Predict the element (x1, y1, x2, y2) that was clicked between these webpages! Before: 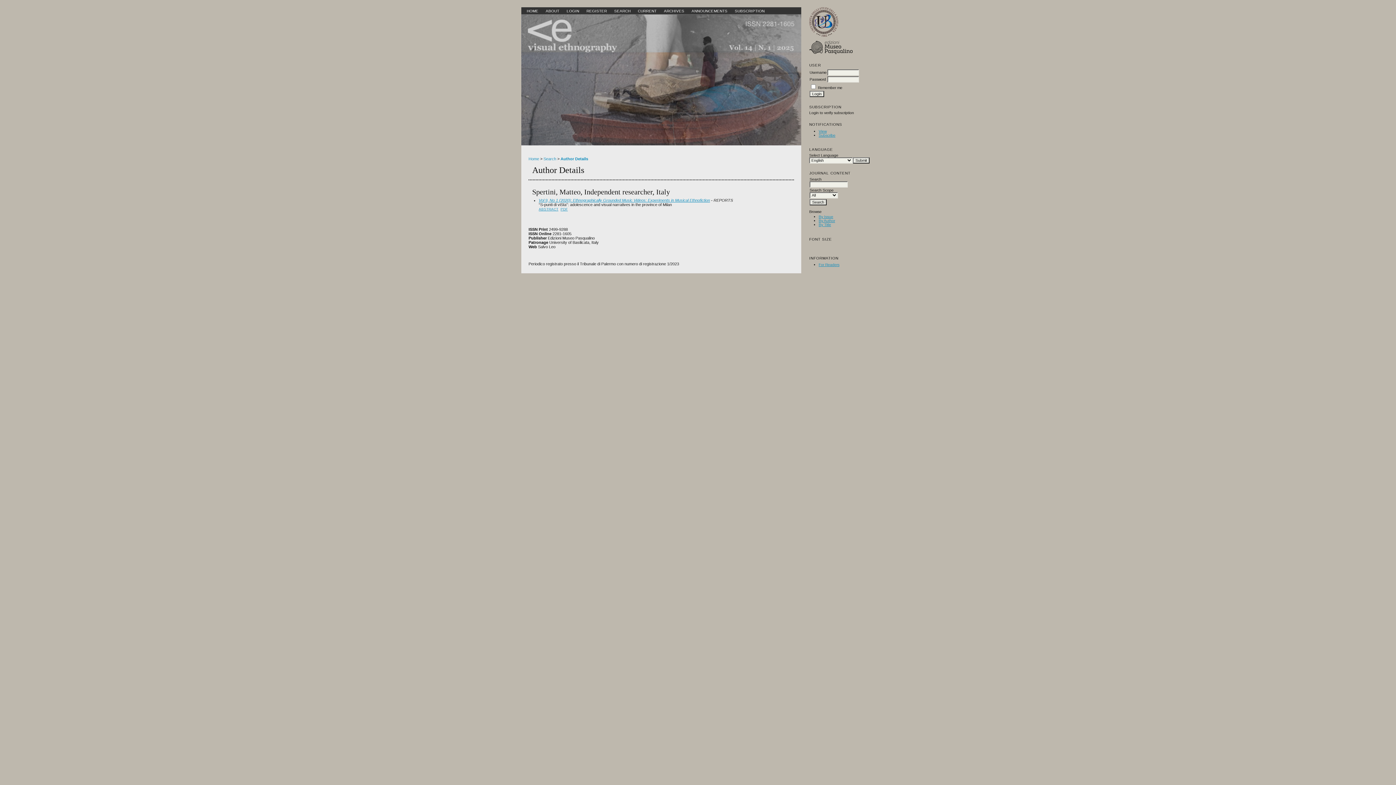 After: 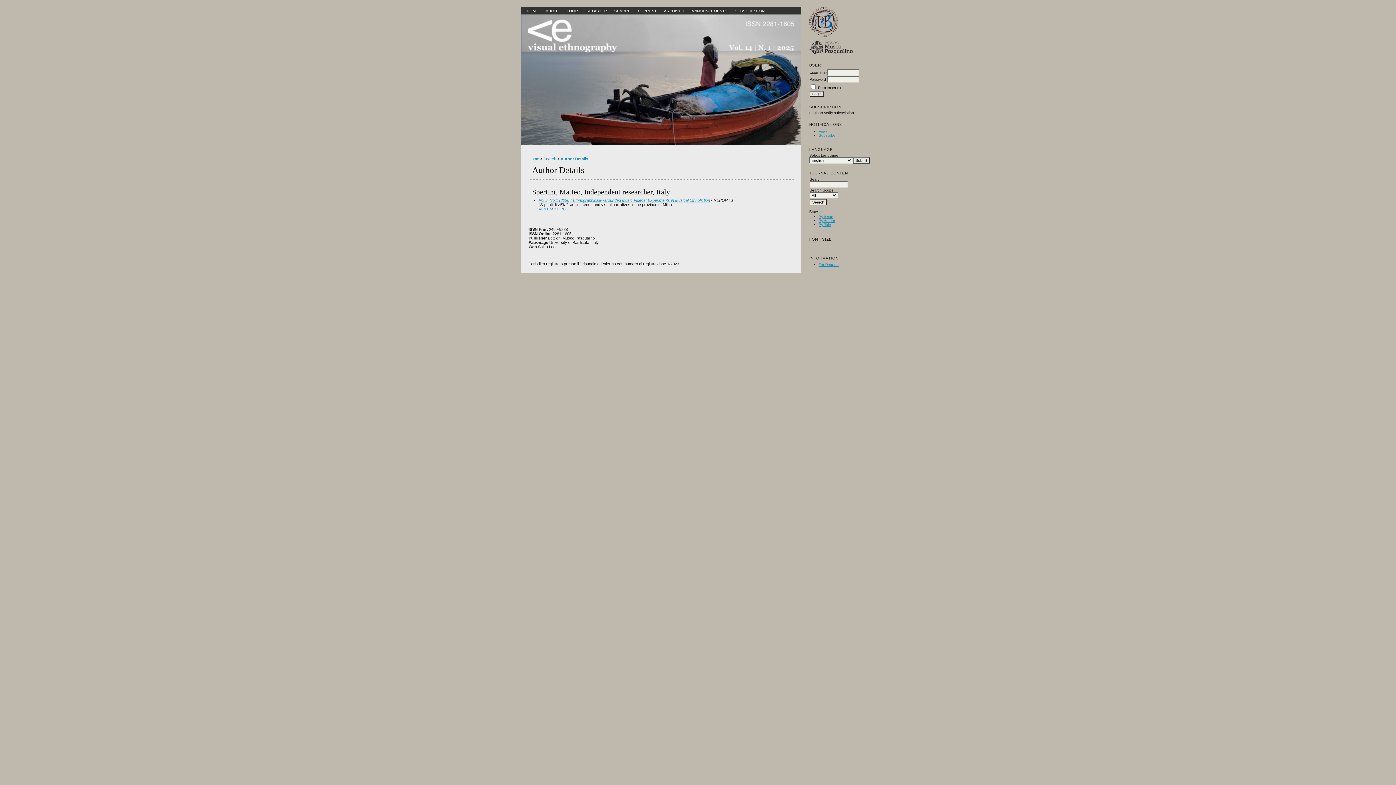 Action: bbox: (809, 50, 853, 54)